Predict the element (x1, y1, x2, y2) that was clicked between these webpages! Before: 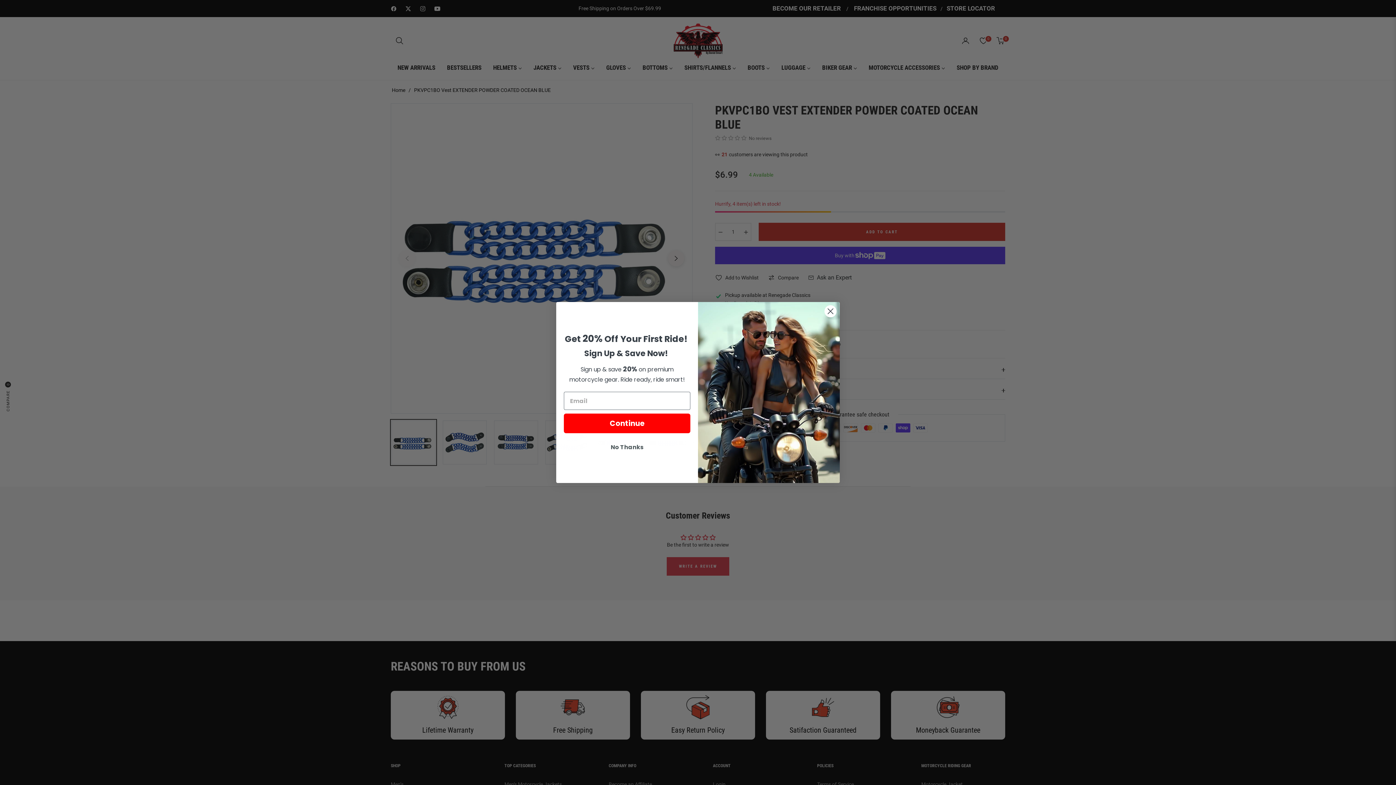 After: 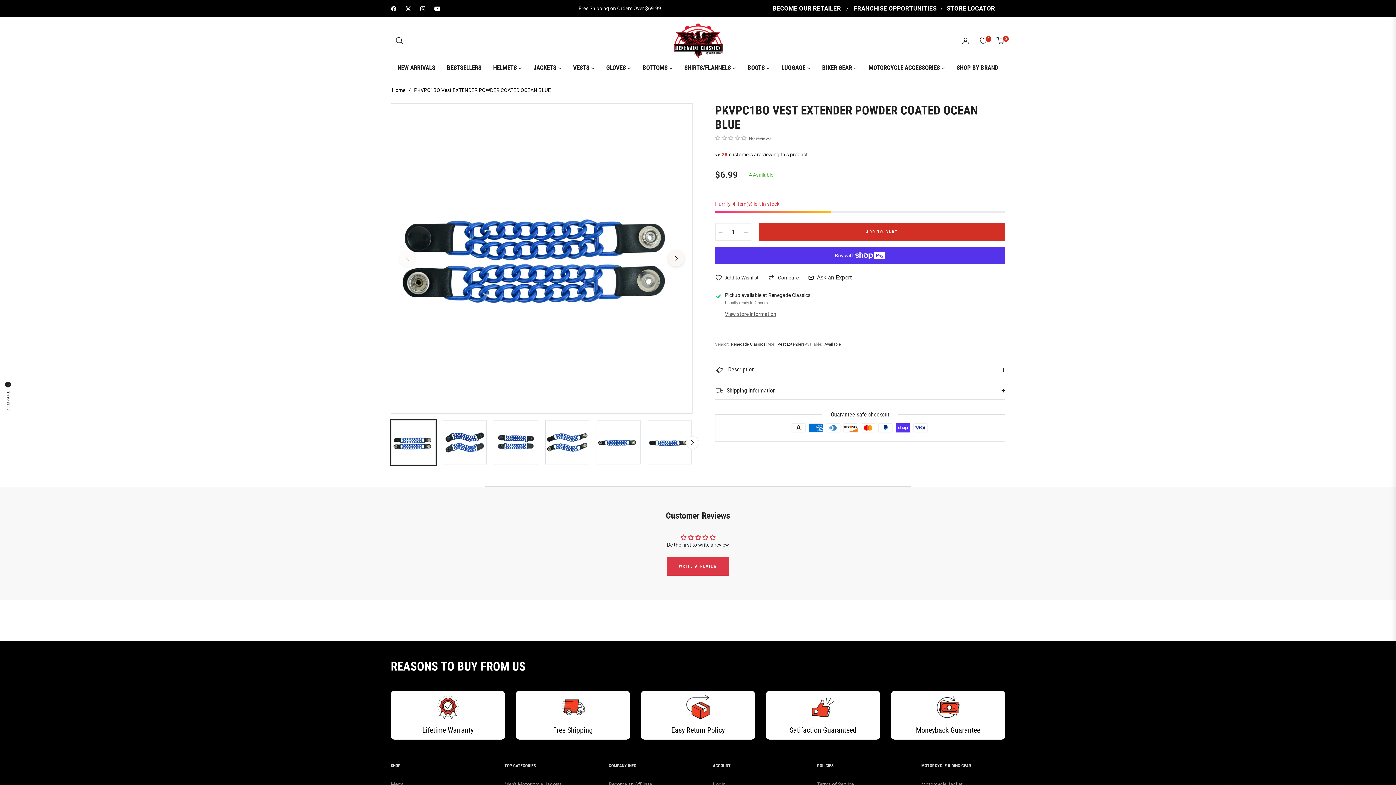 Action: label: Close dialog bbox: (824, 305, 837, 317)